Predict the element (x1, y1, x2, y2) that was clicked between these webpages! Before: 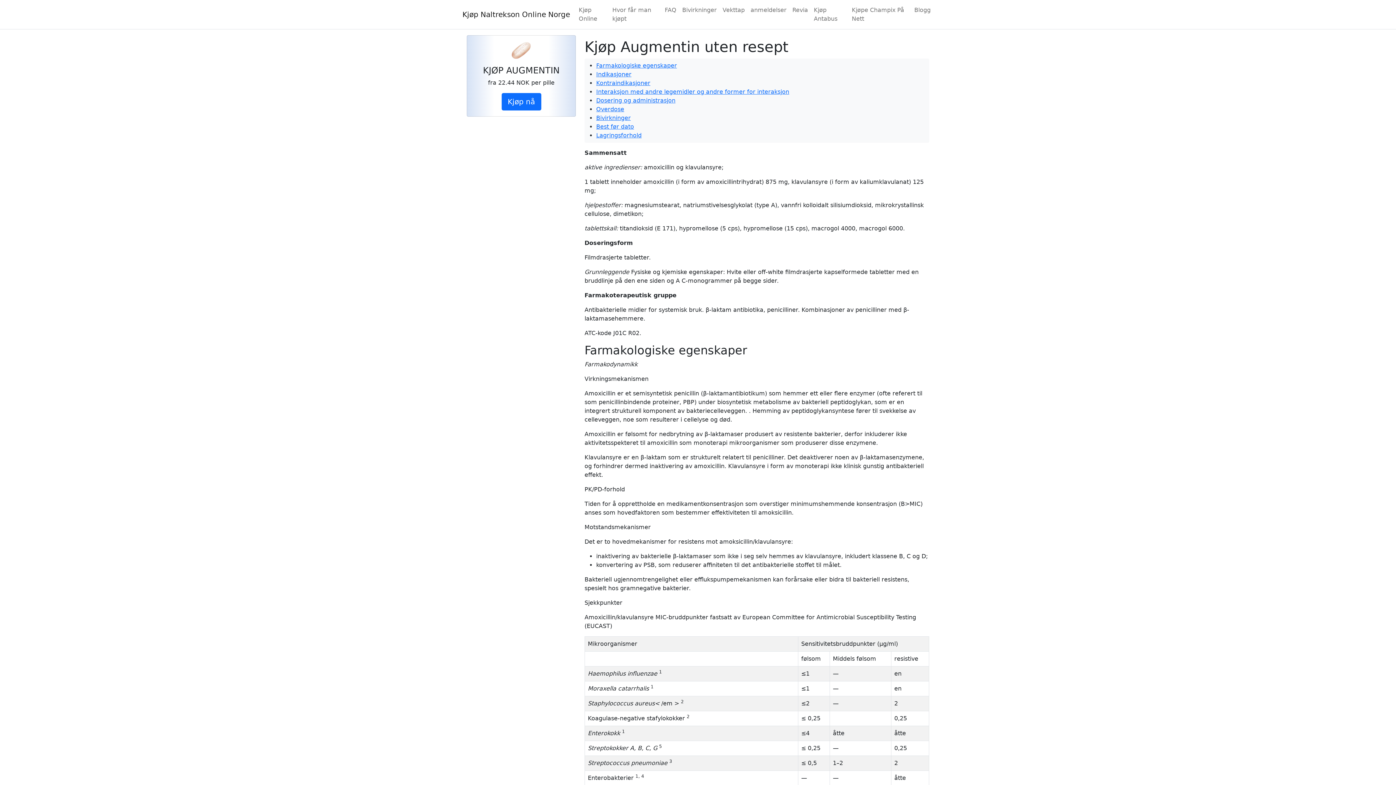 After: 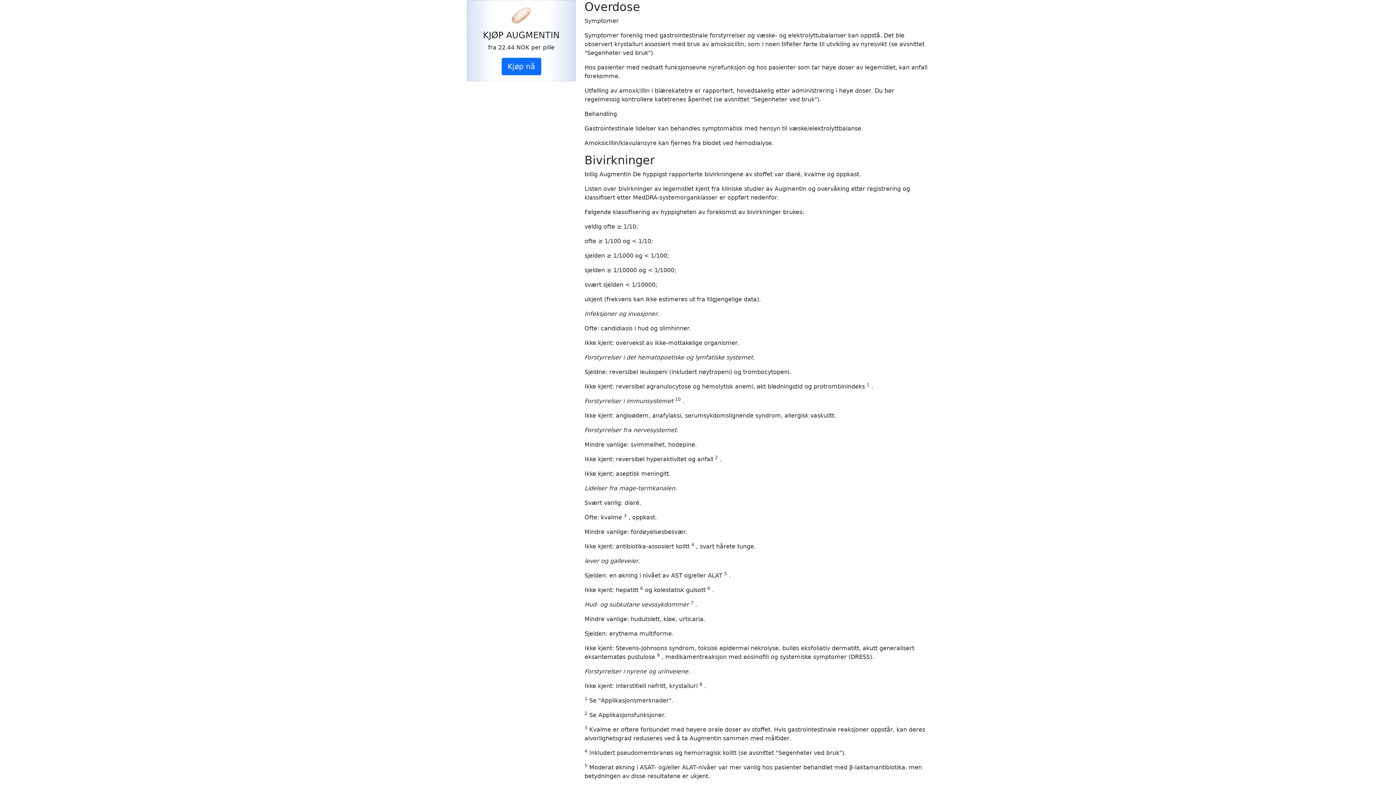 Action: bbox: (596, 105, 624, 112) label: Overdose